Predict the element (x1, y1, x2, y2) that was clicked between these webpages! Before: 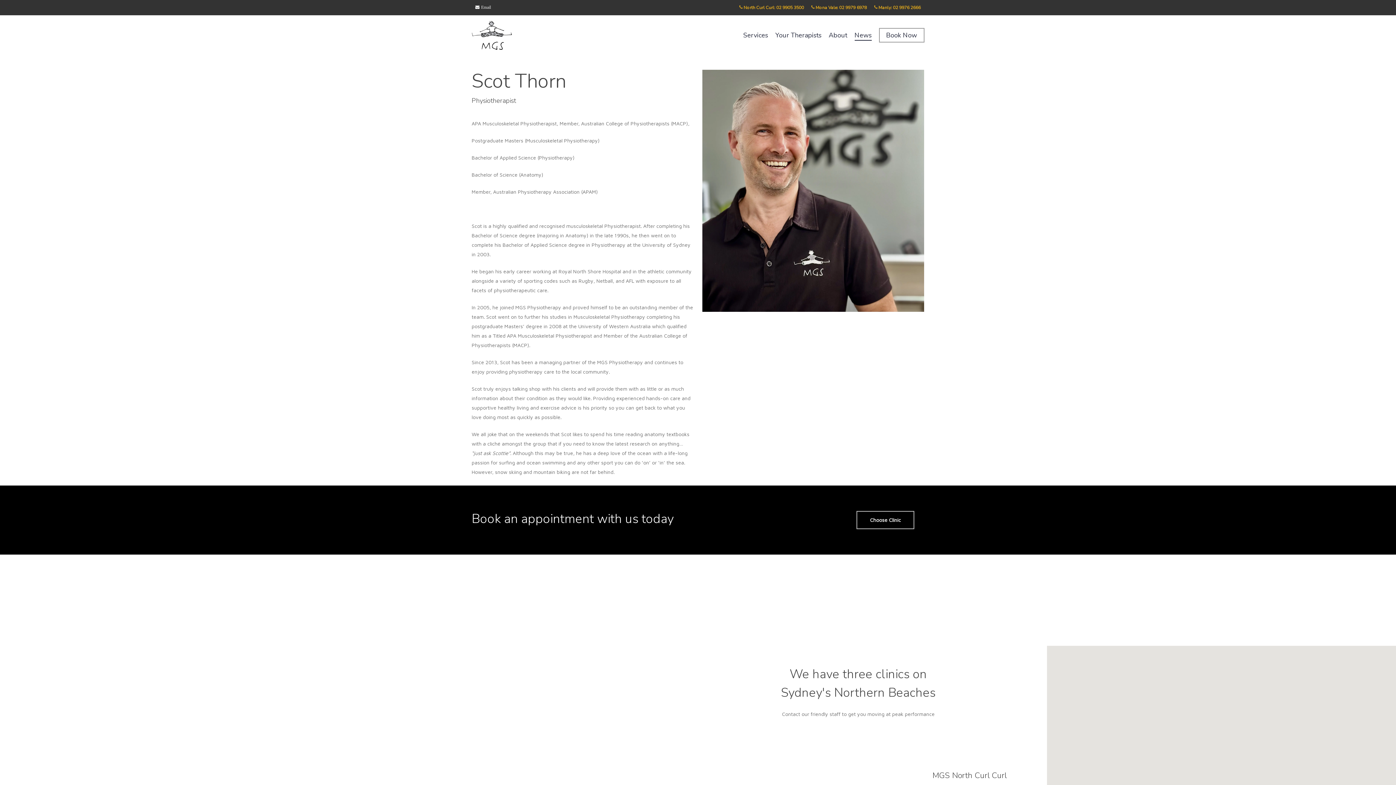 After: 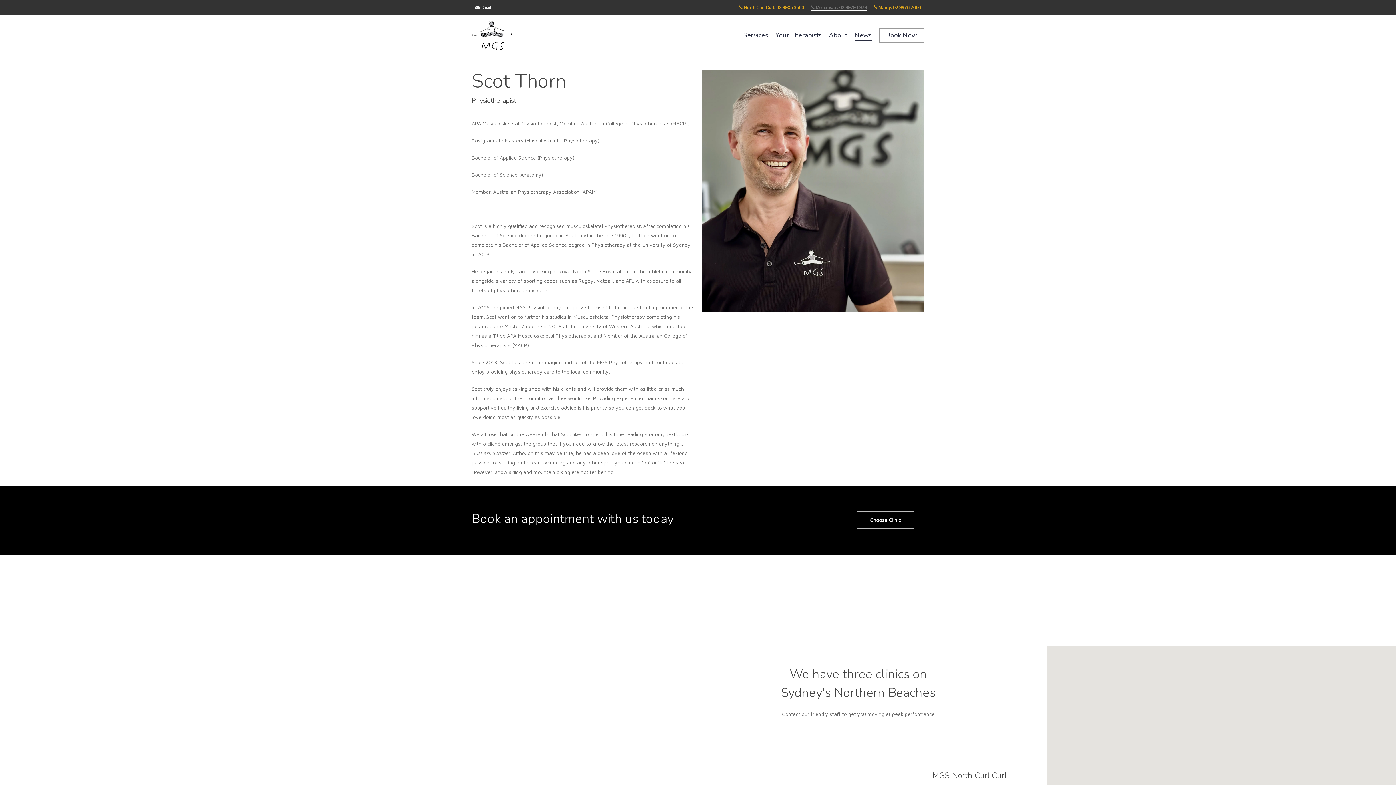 Action: bbox: (811, 3, 867, 12) label:  Mona Vale: 02 9979 6978